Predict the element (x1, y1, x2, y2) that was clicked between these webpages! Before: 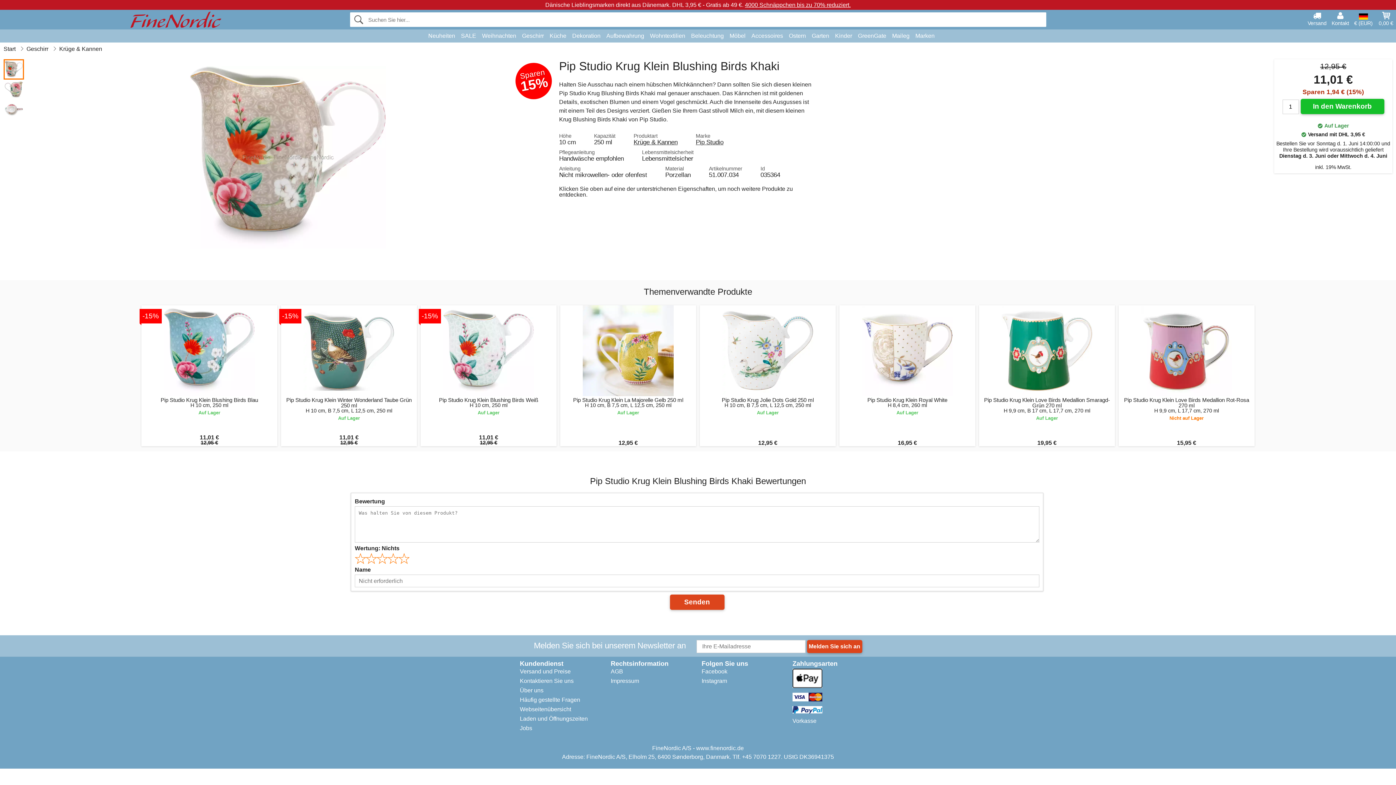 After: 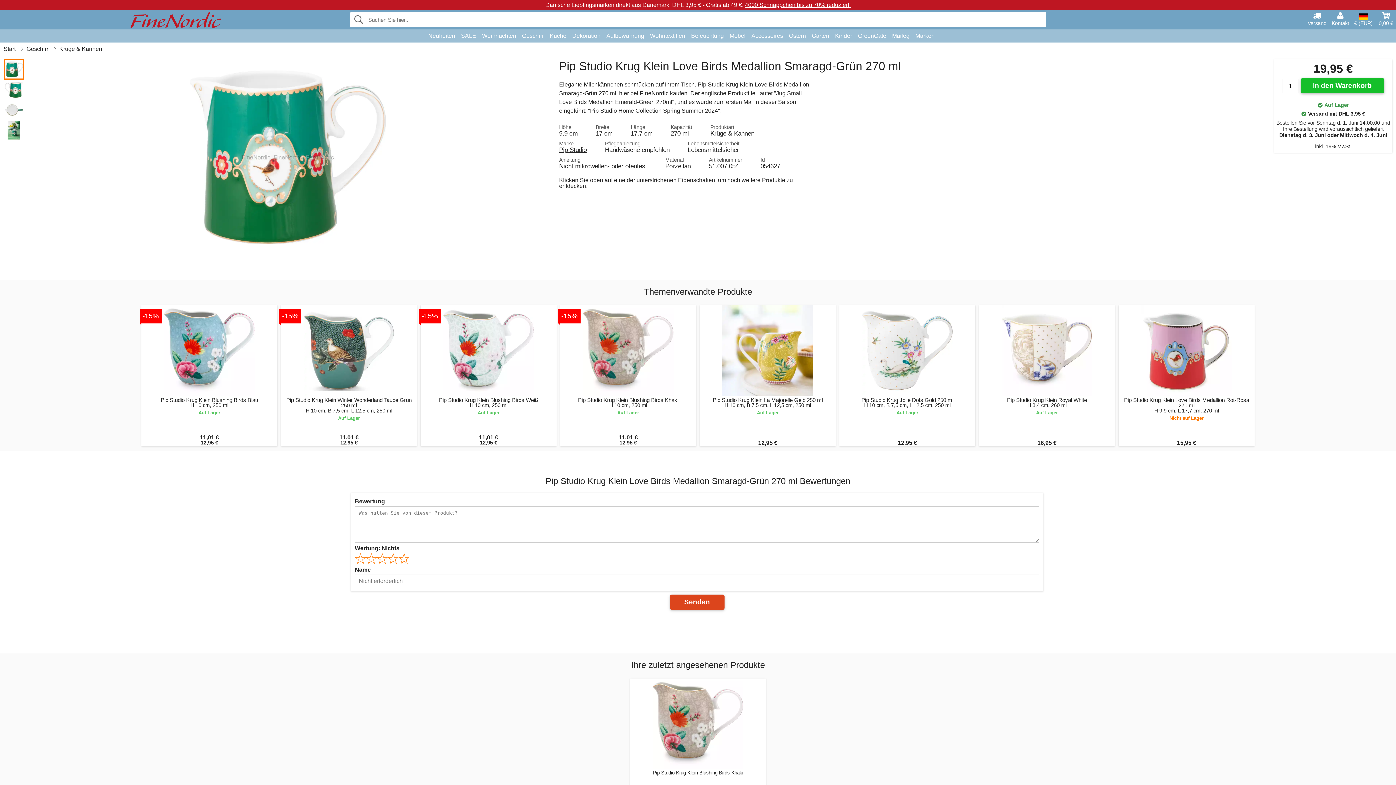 Action: bbox: (979, 305, 1115, 446) label: Pip Studio Krug Klein Love Birds Medallion Smaragd-Grün 270 ml
H 9,9 cm, B 17 cm, L 17,7 cm, 270 ml
Auf Lager
19,95 €